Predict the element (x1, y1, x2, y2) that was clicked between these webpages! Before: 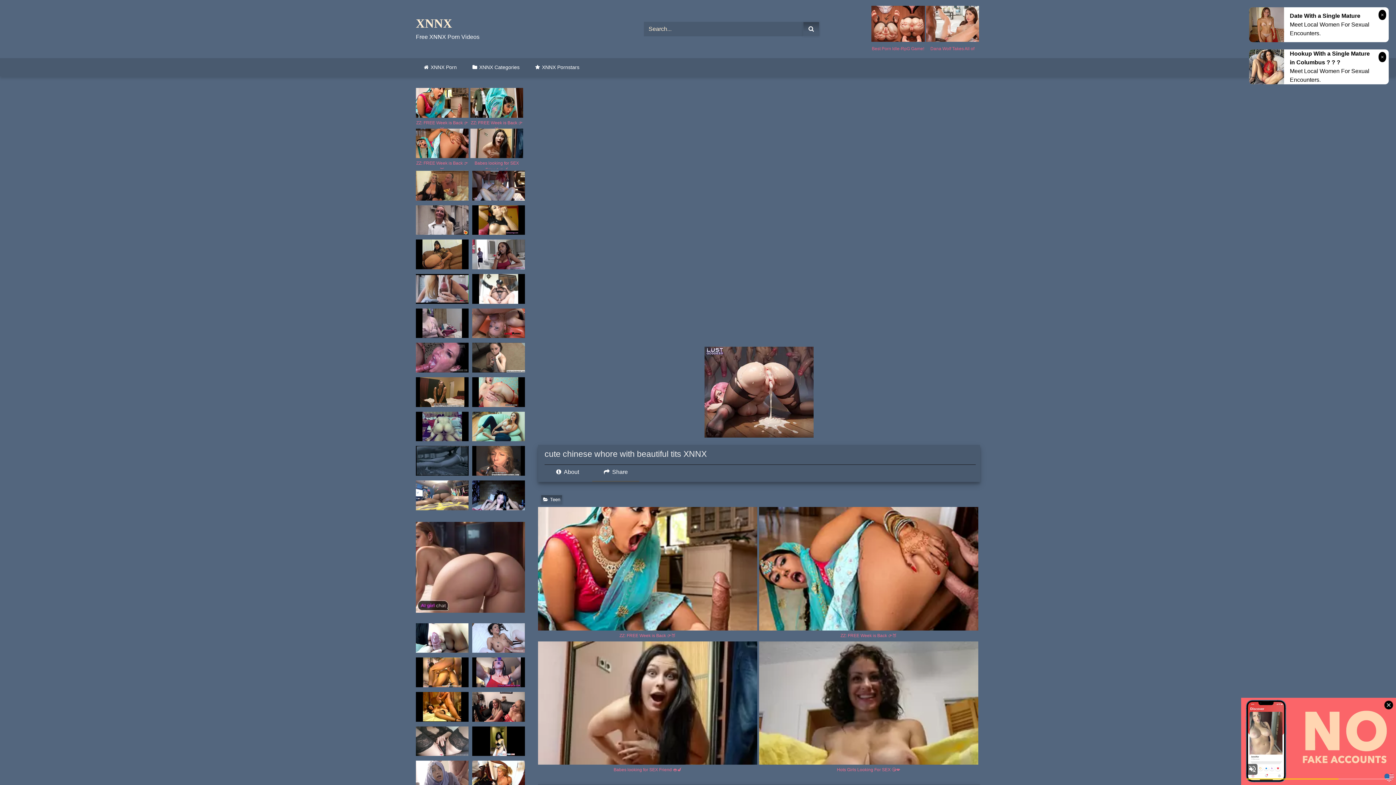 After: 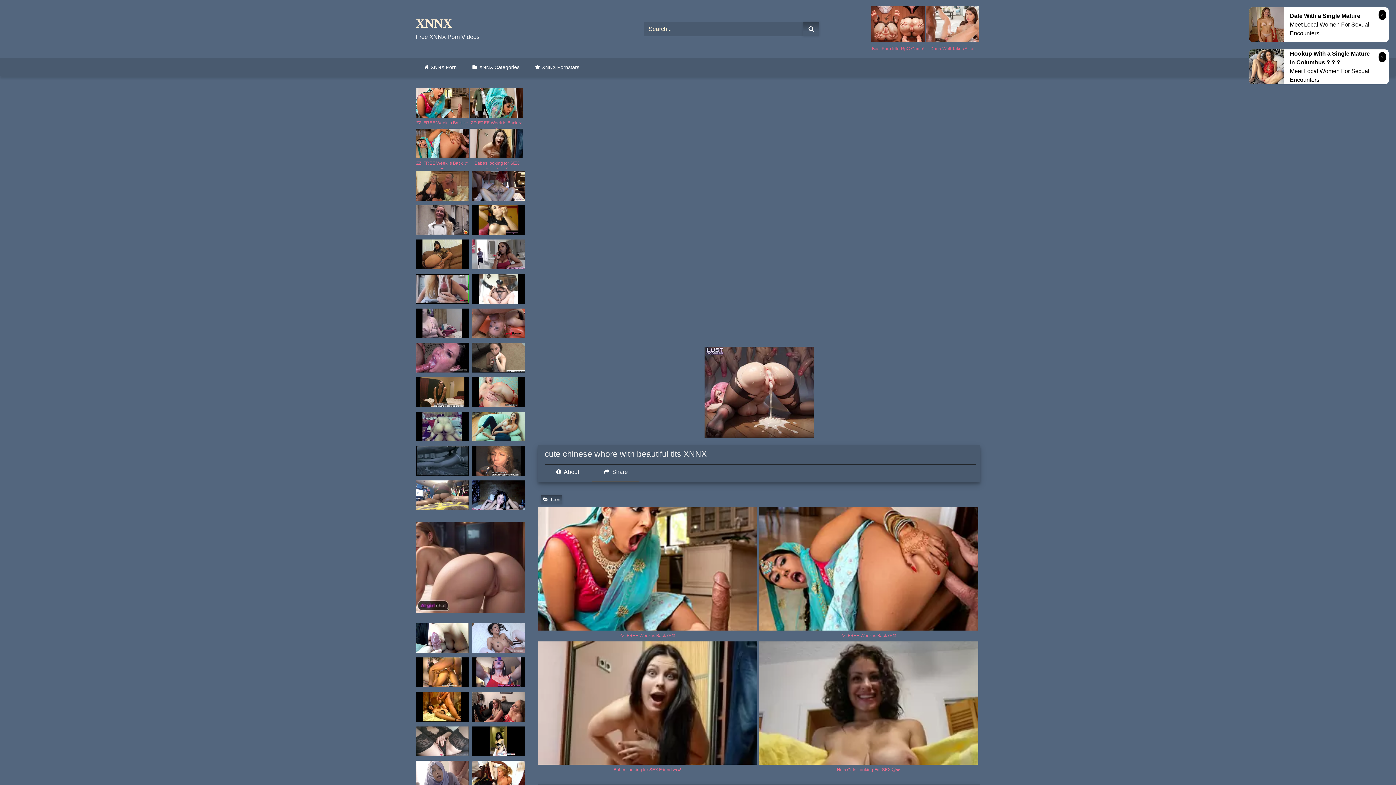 Action: label: ZZ: FREE Week is Back 👉🍑 bbox: (416, 88, 468, 128)